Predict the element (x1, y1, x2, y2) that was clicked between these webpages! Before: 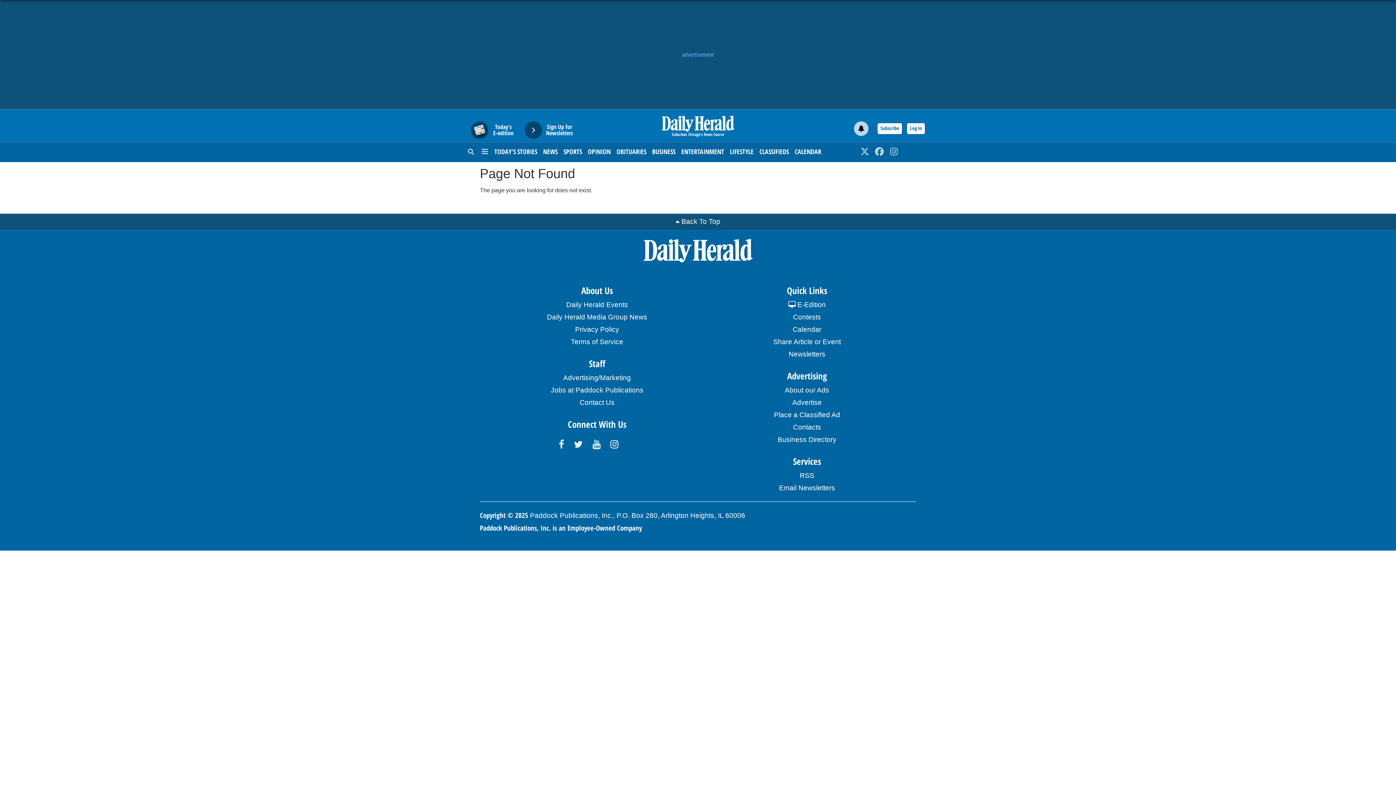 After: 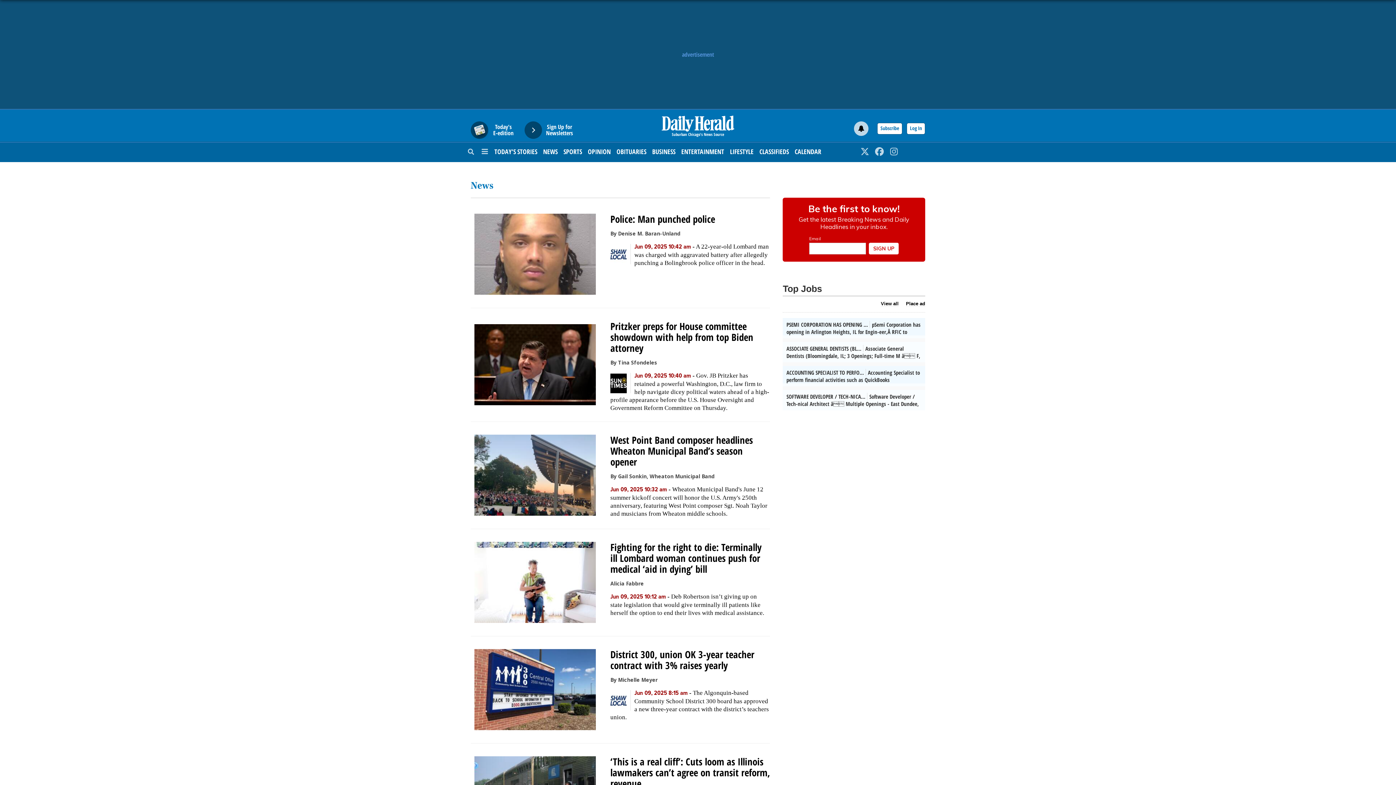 Action: bbox: (543, 142, 557, 160) label: NEWS